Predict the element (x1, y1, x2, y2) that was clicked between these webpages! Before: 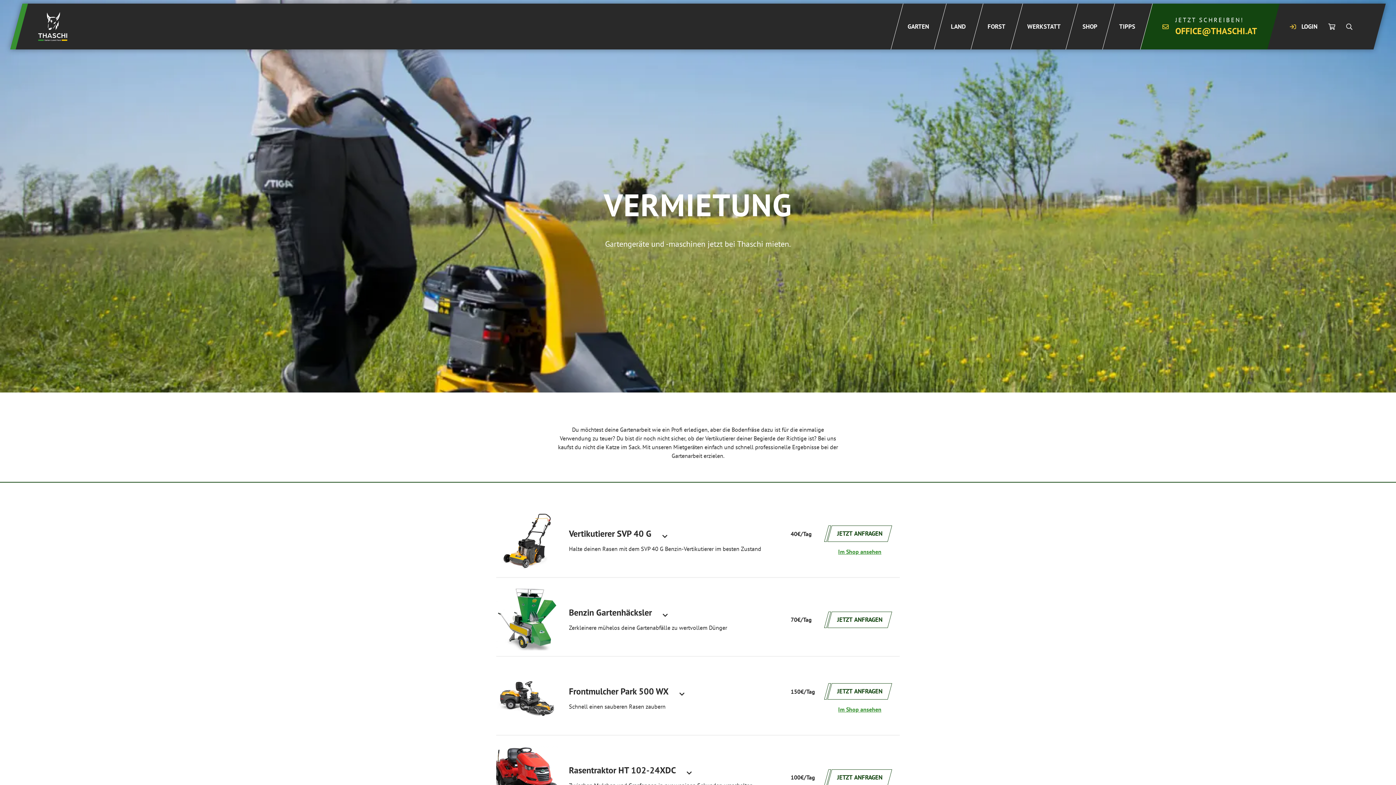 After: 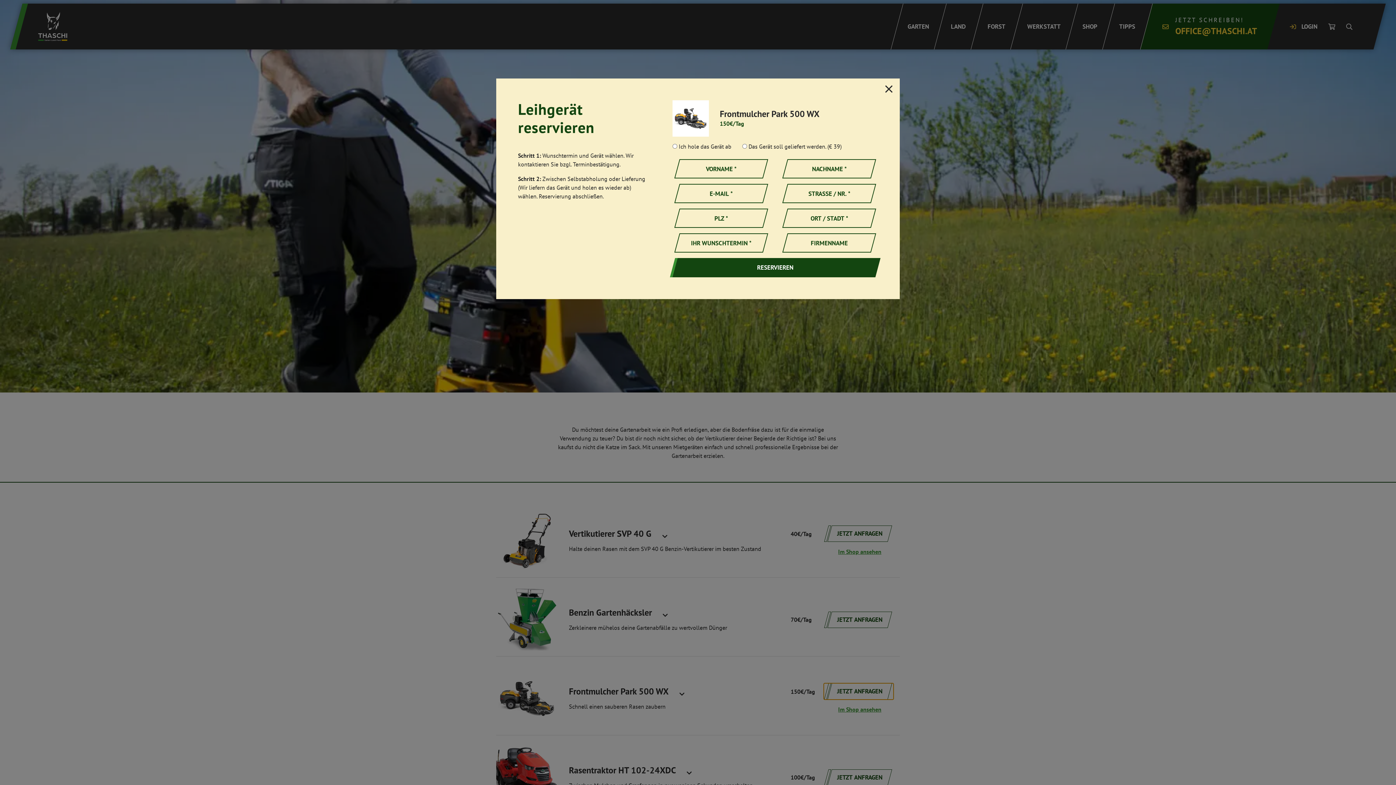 Action: bbox: (826, 683, 893, 700) label: JETZT ANFRAGEN